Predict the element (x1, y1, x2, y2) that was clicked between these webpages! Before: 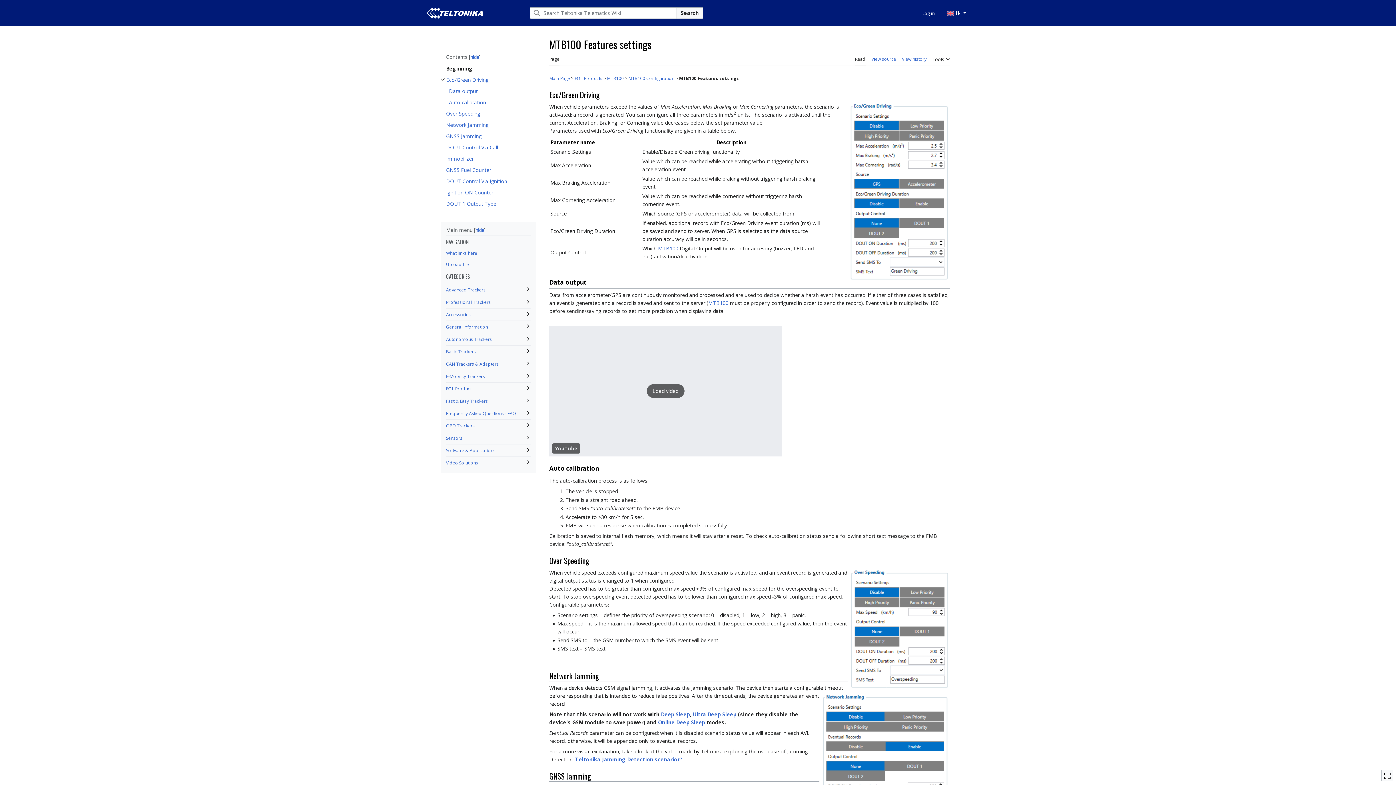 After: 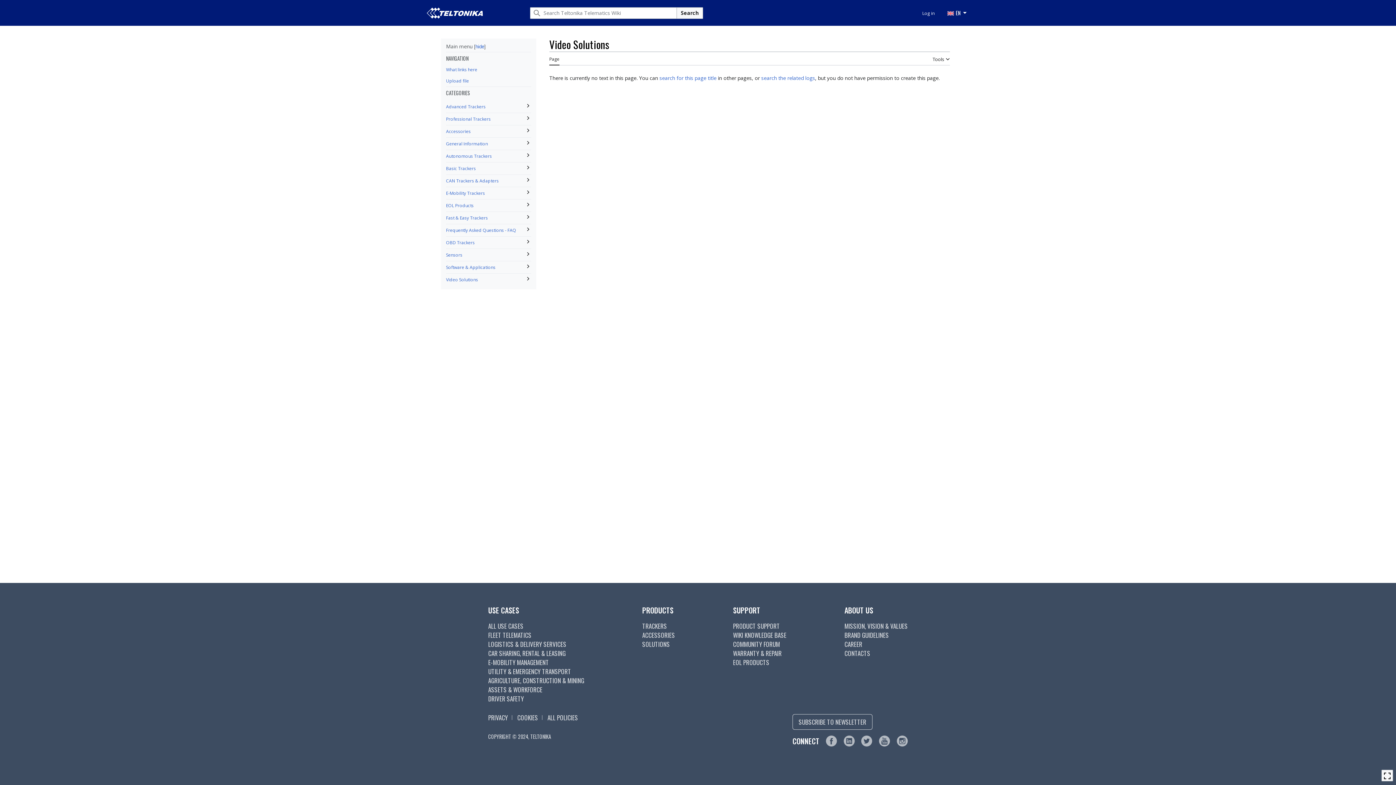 Action: bbox: (446, 460, 478, 466) label: Video Solutions